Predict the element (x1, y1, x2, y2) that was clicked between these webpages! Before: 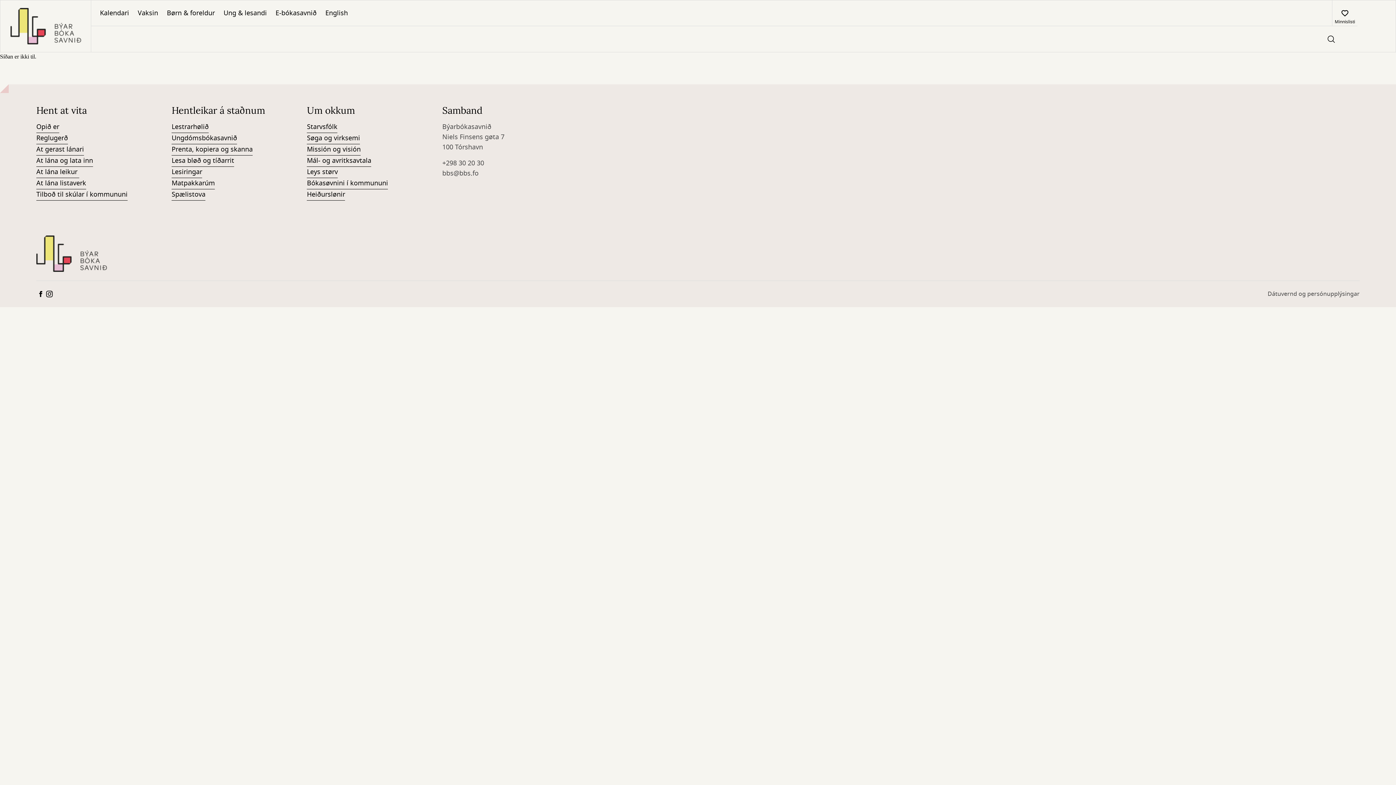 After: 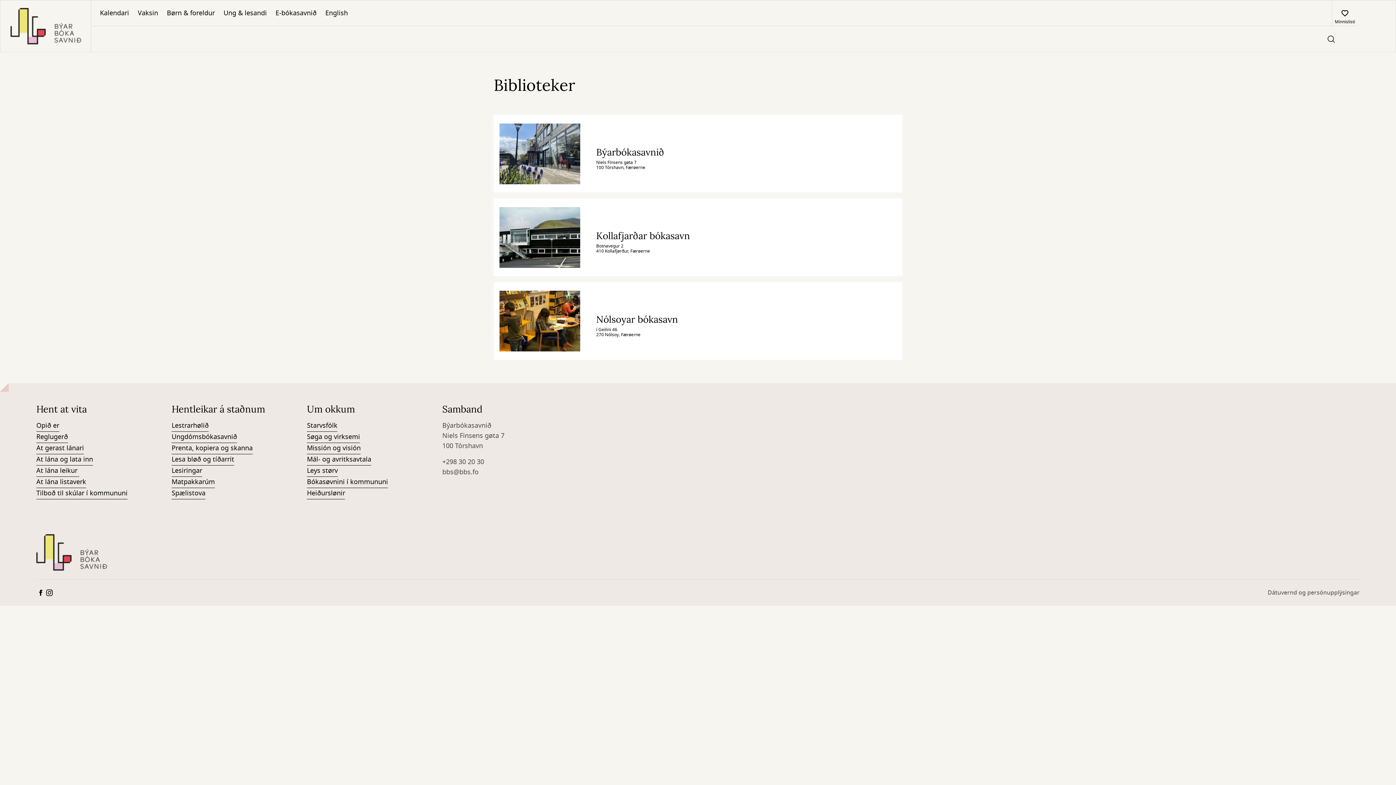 Action: bbox: (307, 178, 388, 189) label: Bókasøvnini í kommununi